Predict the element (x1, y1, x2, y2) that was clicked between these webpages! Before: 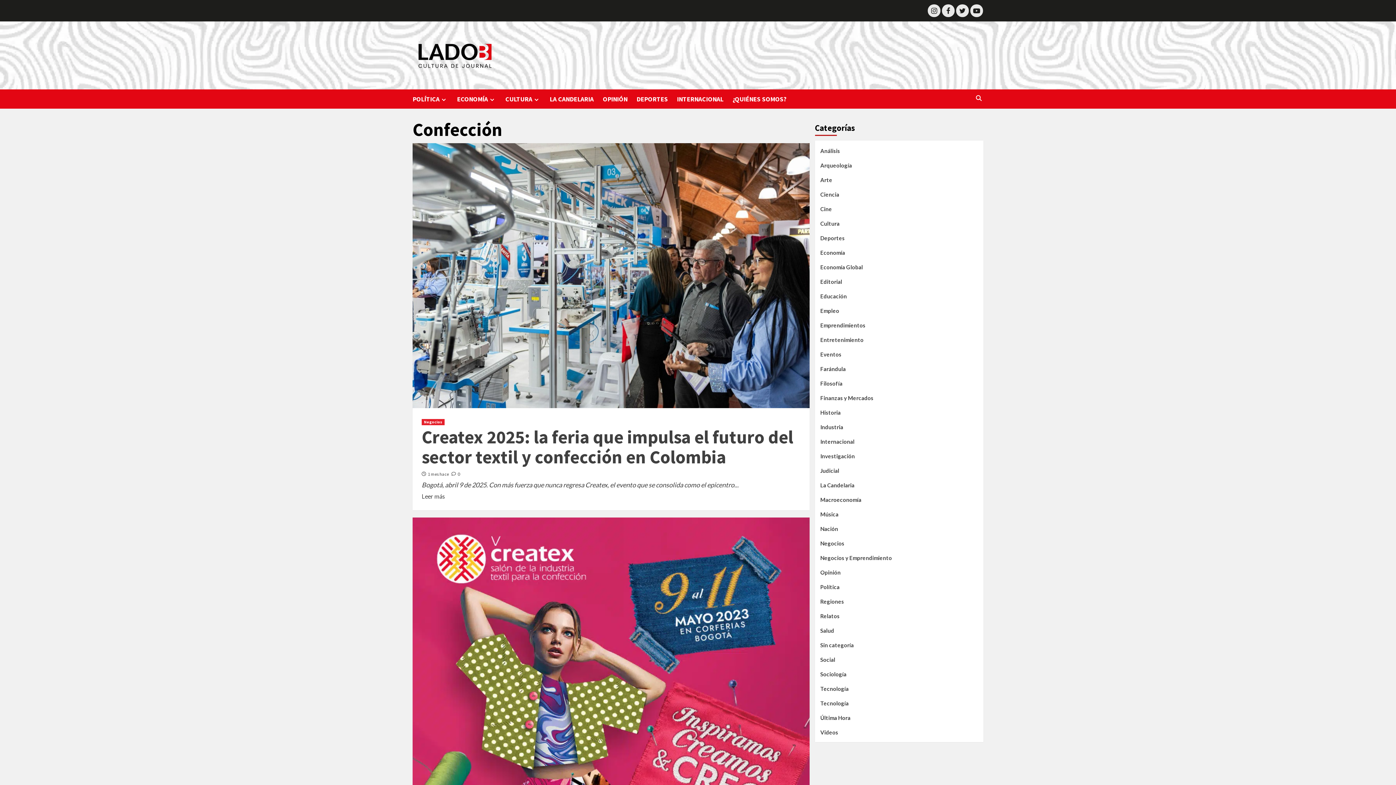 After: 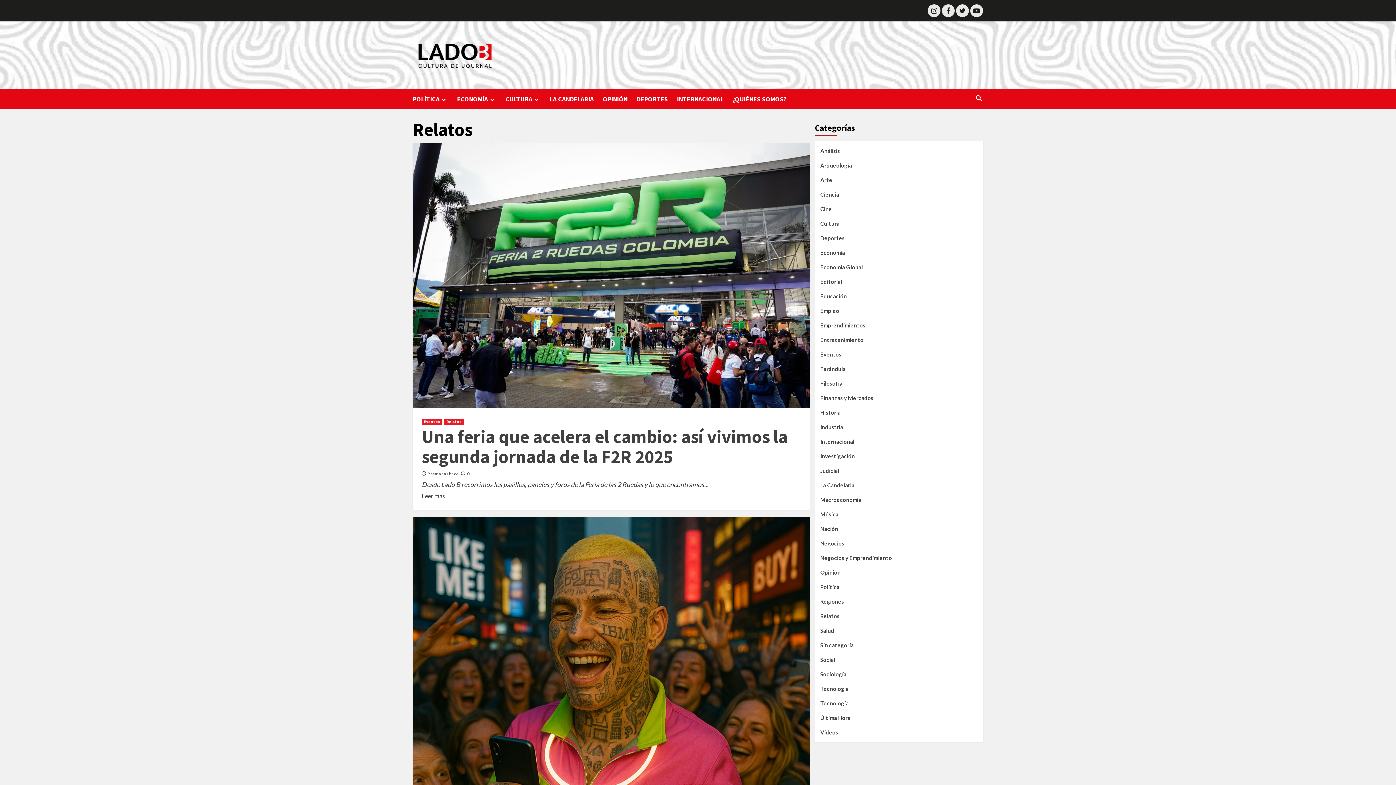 Action: bbox: (820, 612, 839, 626) label: Relatos